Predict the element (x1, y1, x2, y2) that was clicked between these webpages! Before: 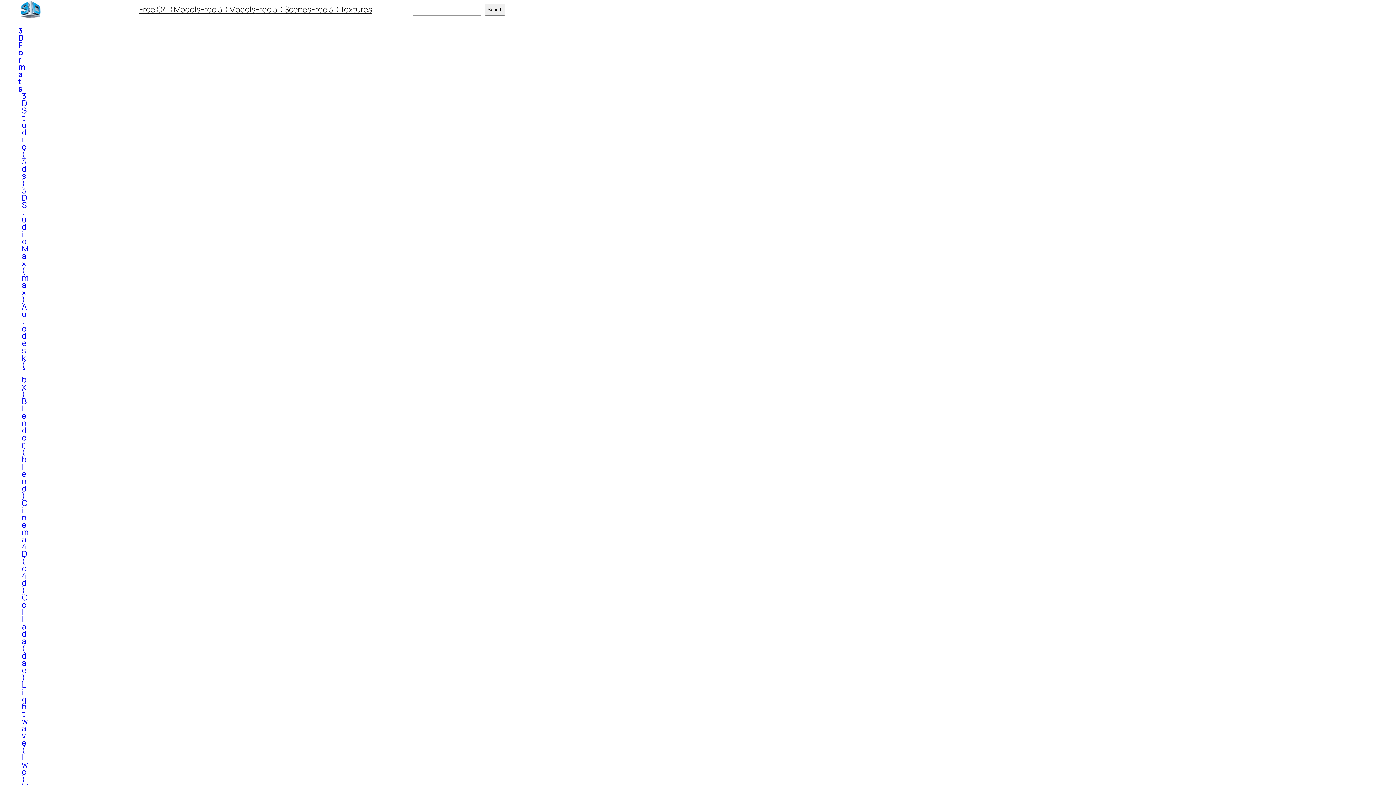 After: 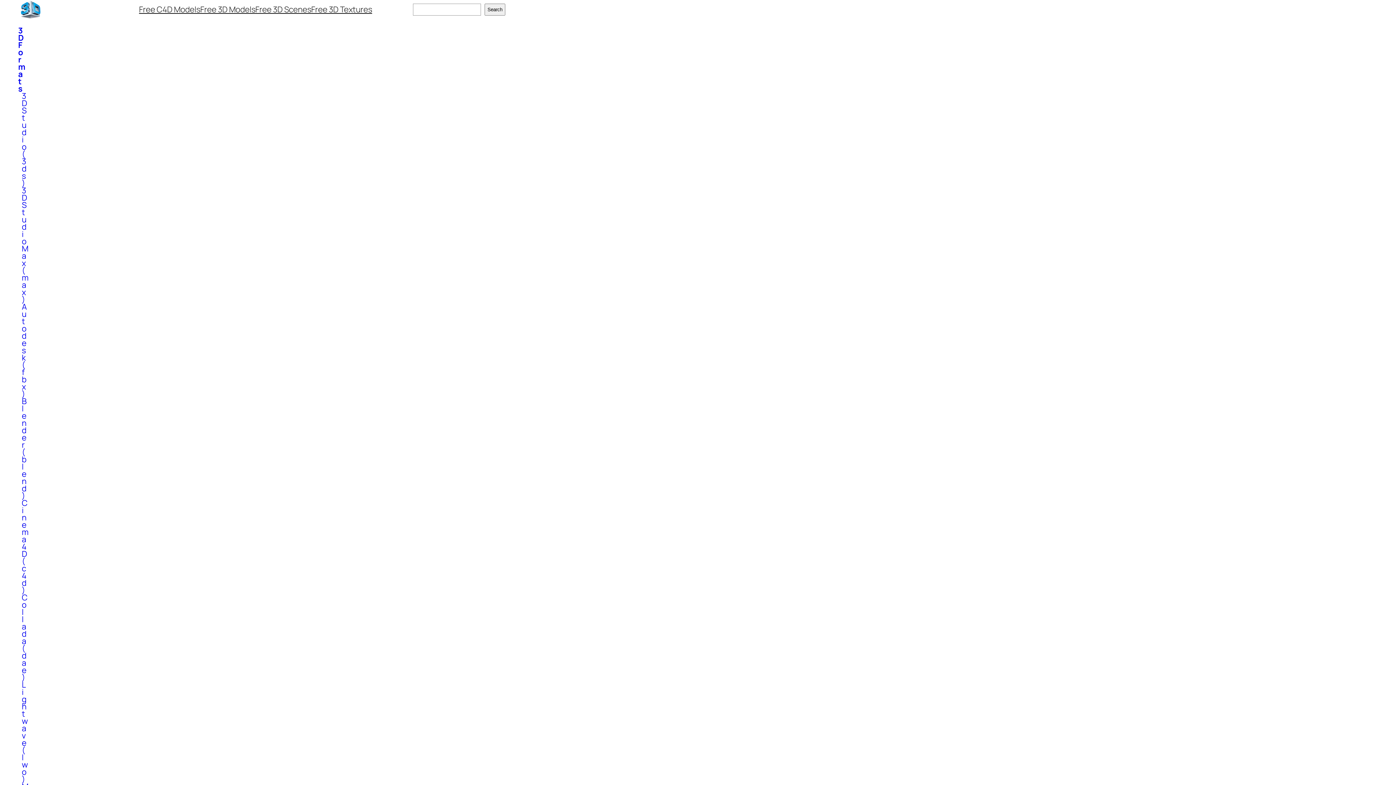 Action: label: Free 3D Models bbox: (200, 4, 255, 14)